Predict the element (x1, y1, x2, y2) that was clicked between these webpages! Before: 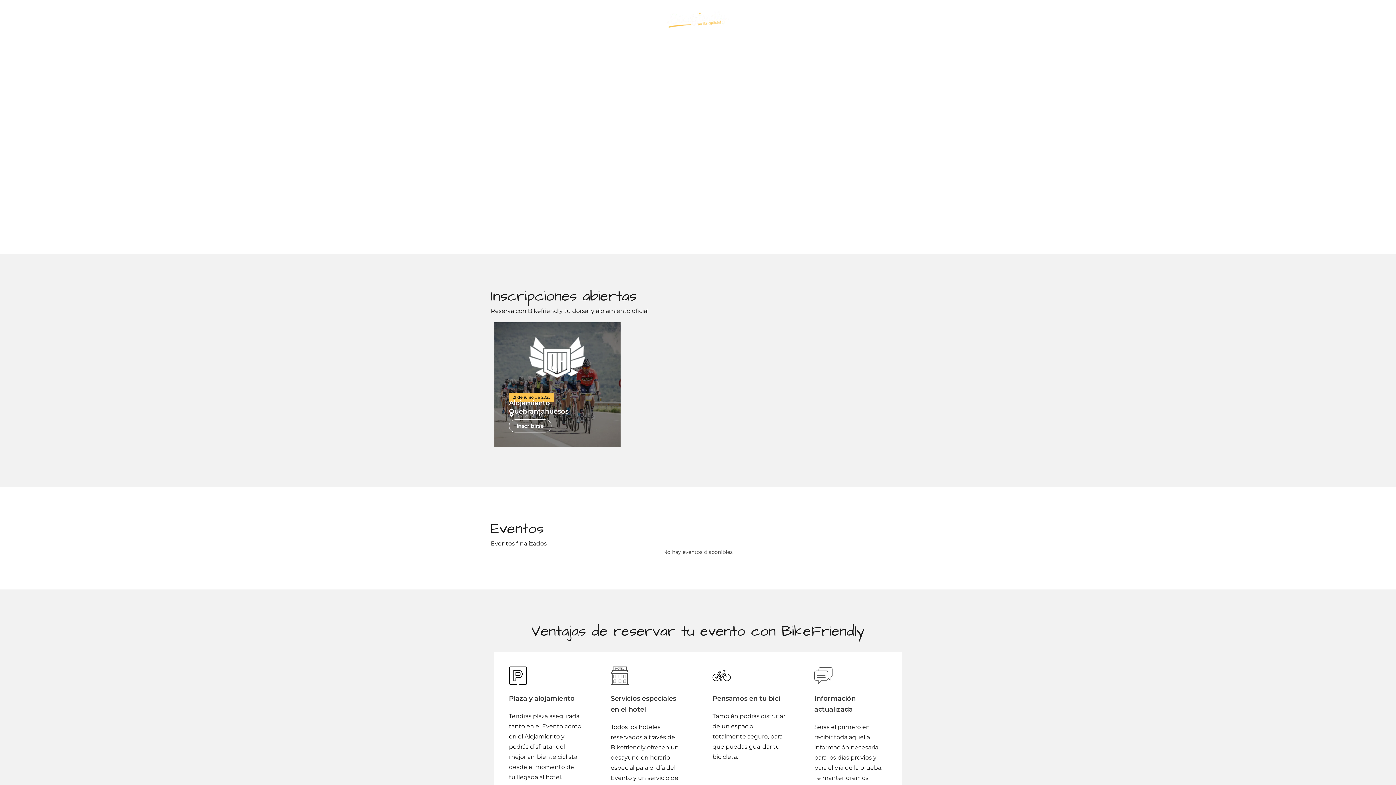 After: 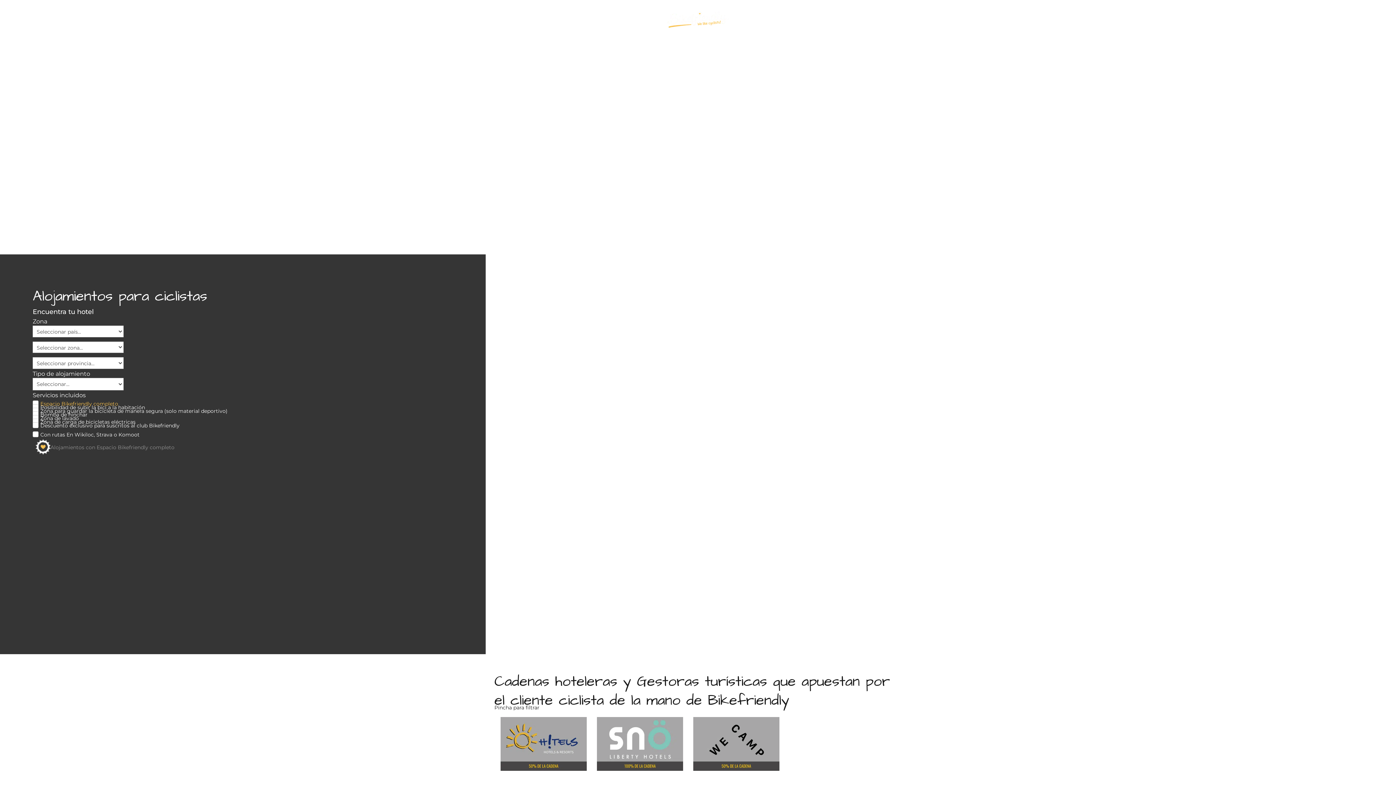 Action: bbox: (532, 7, 586, 34) label: ALOJAMIENTOS